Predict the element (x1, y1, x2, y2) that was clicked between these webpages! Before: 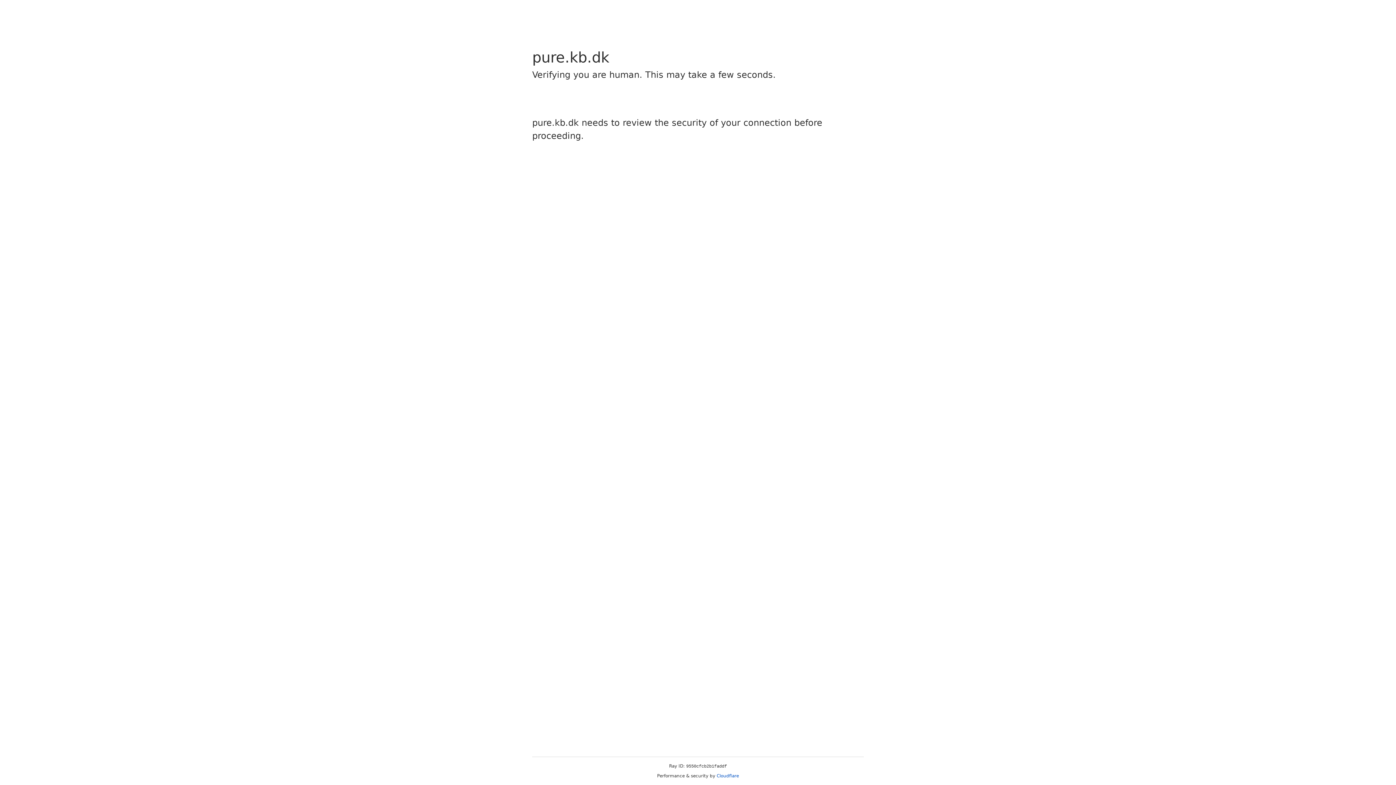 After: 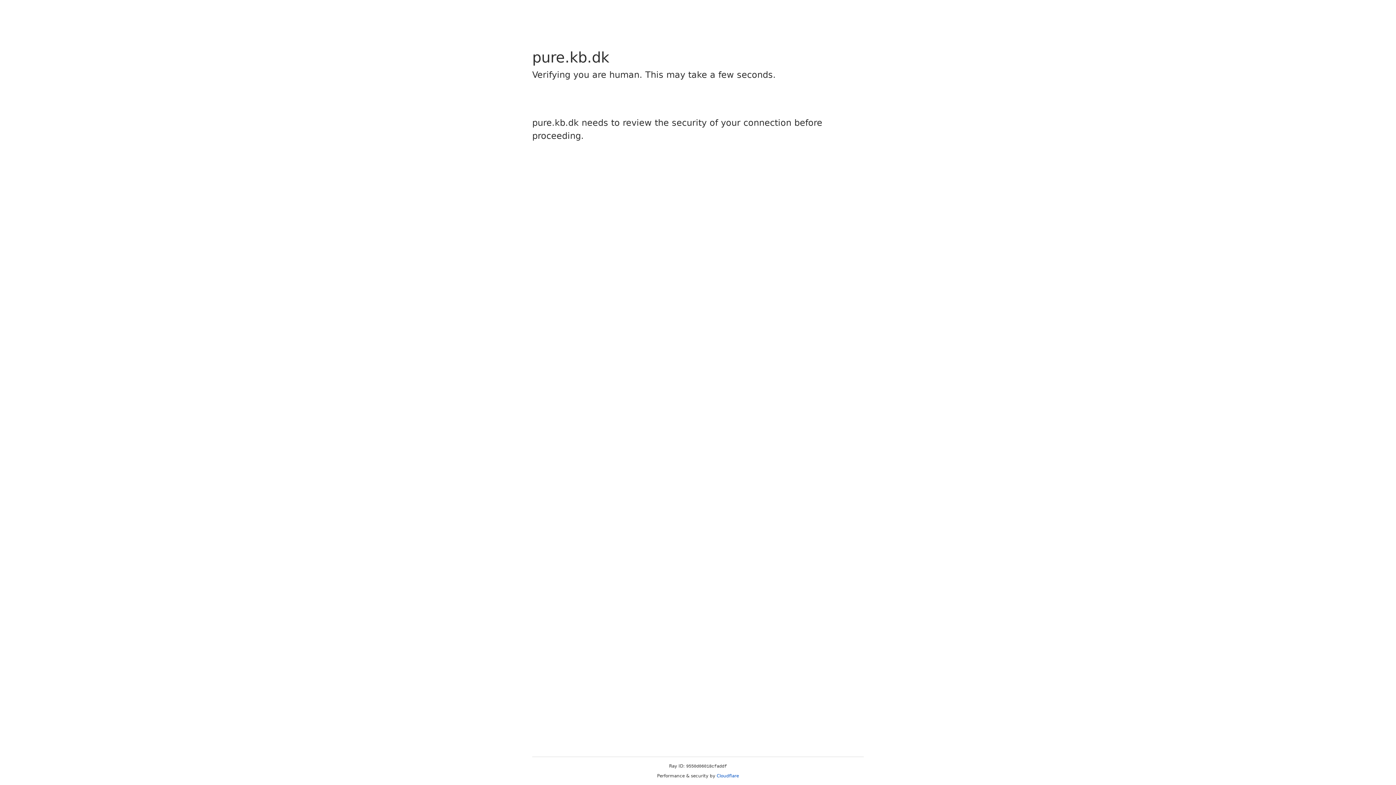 Action: bbox: (716, 773, 739, 778) label: Cloudflare